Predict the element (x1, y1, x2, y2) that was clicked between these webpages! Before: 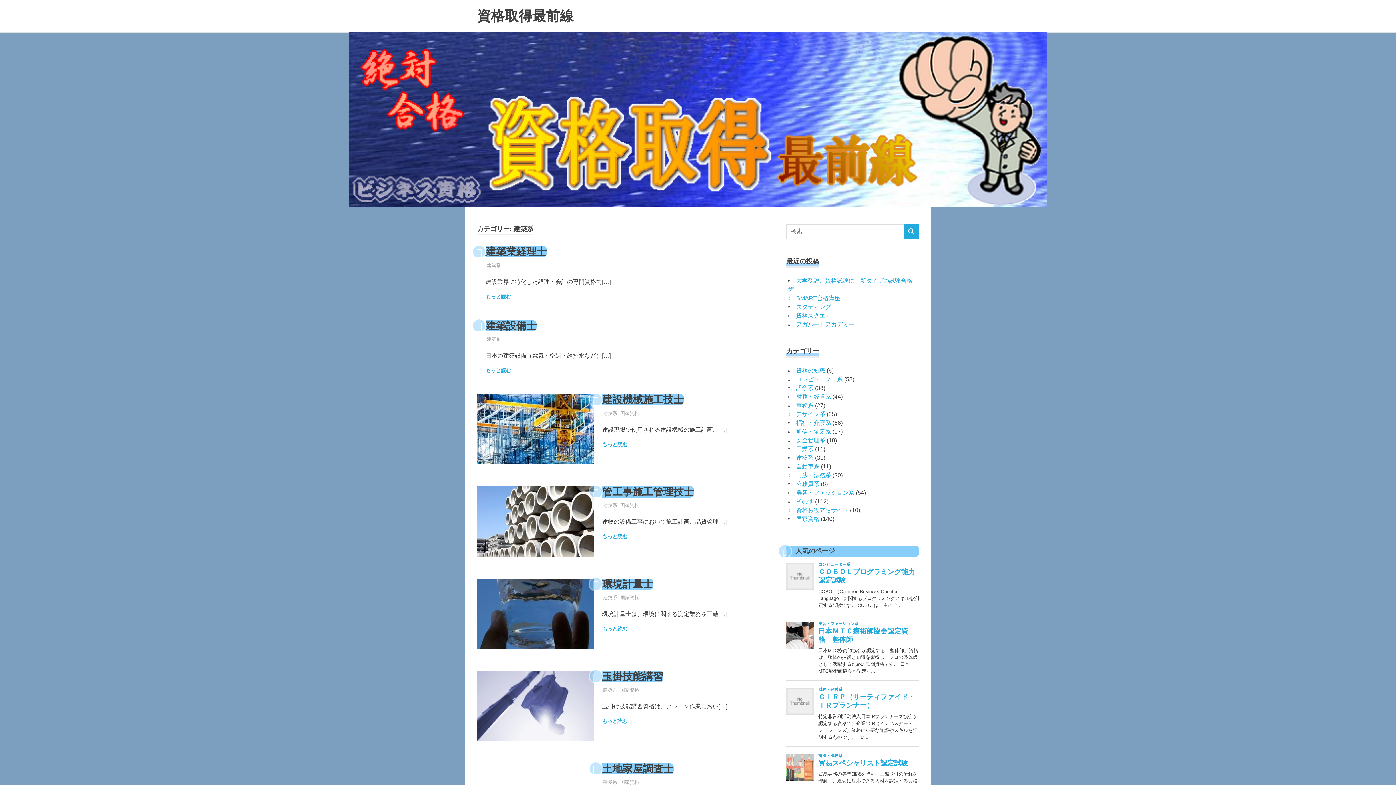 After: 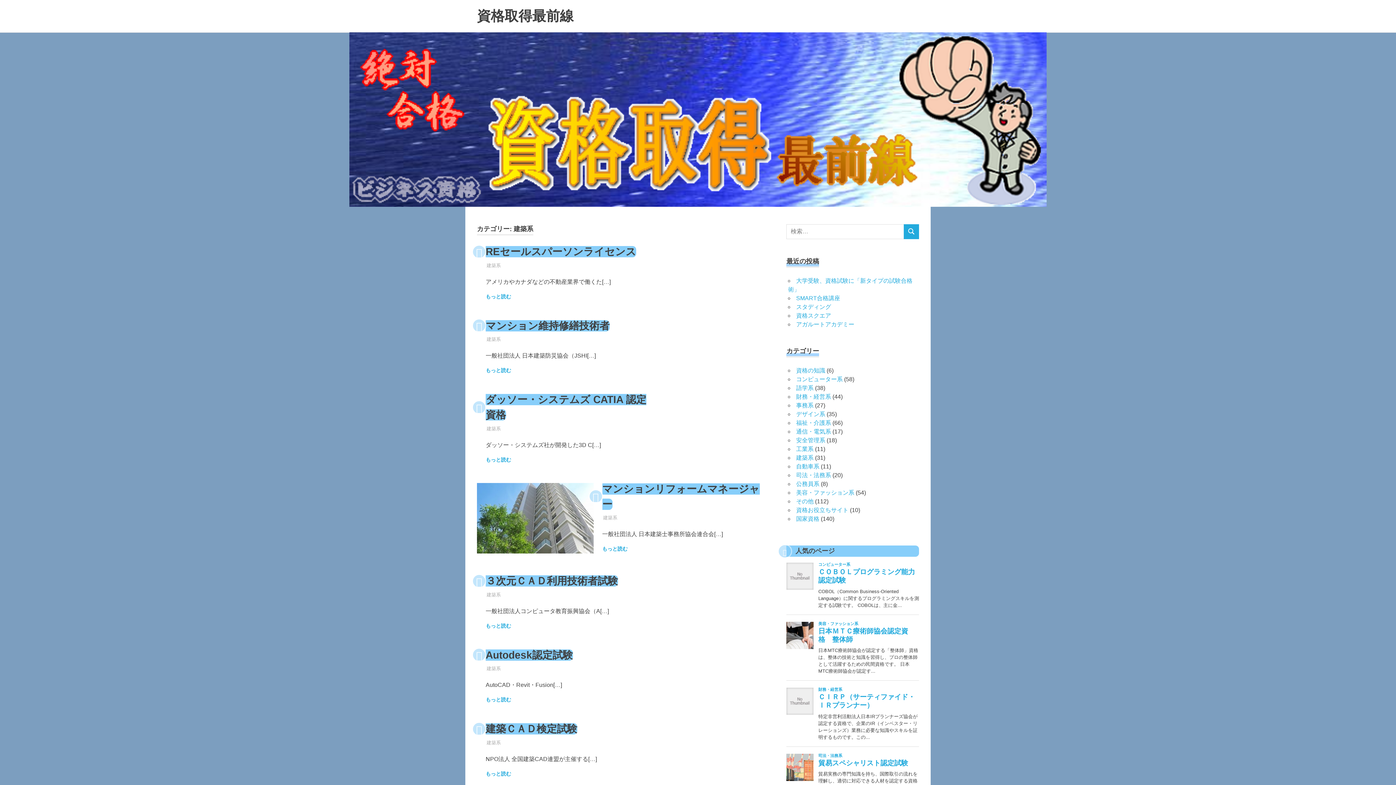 Action: bbox: (603, 410, 617, 416) label: 建築系